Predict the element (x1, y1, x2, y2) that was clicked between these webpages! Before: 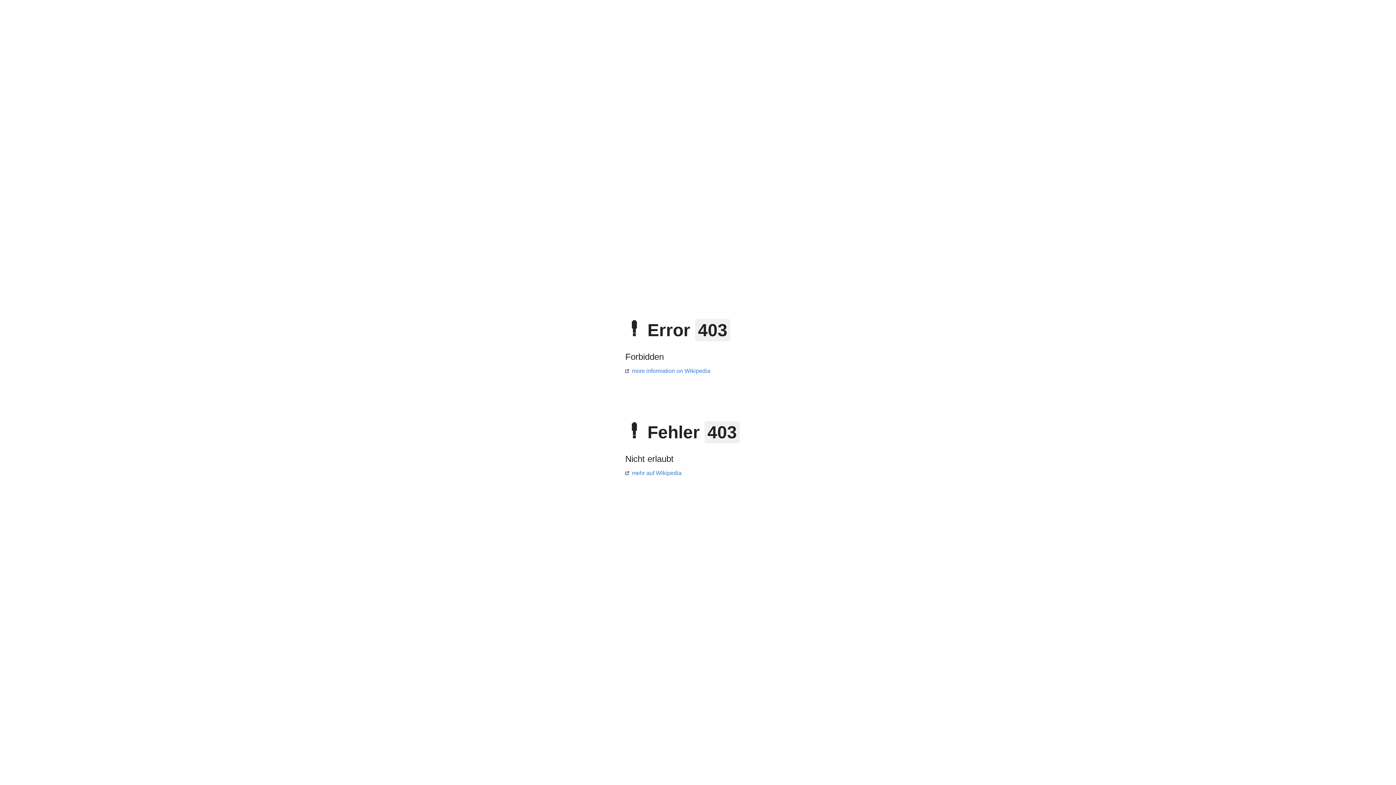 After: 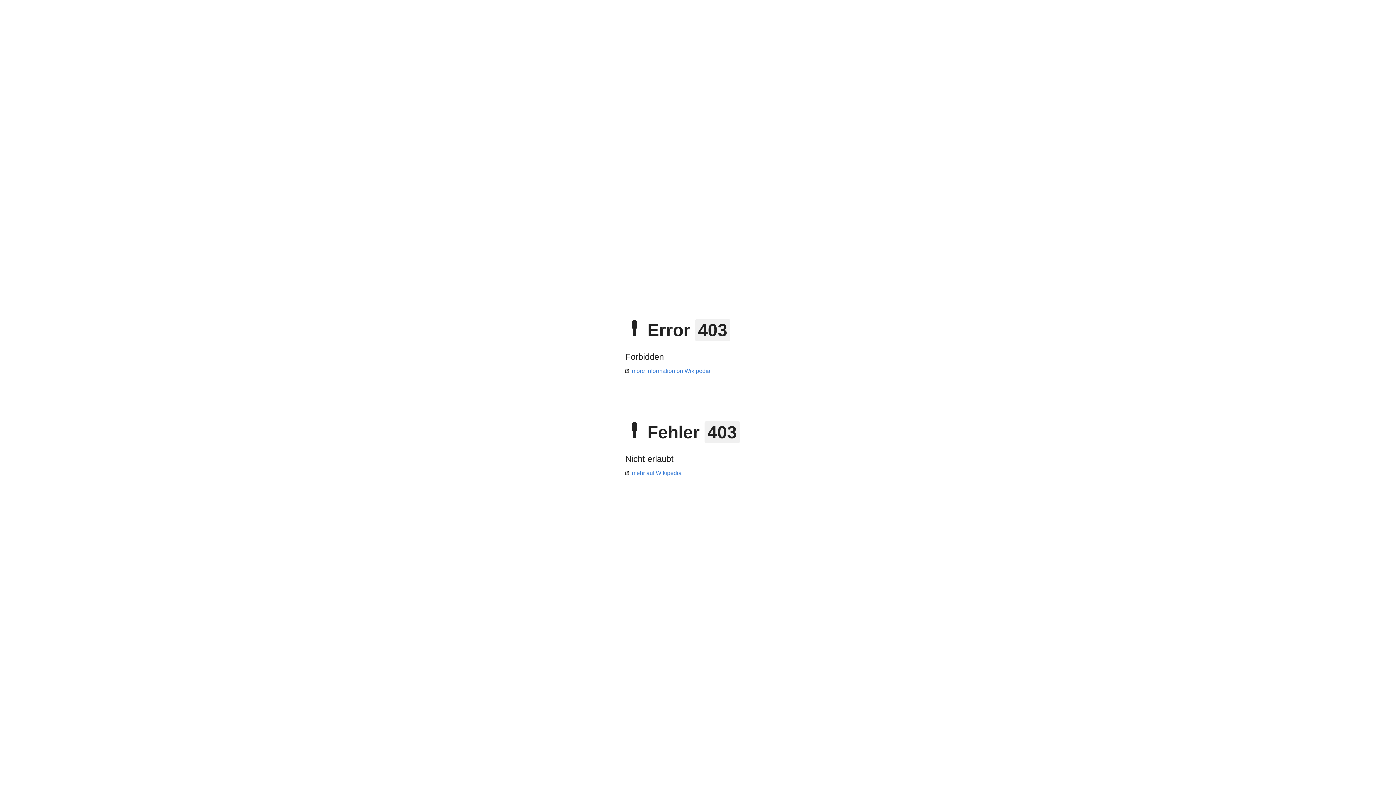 Action: bbox: (625, 368, 710, 374) label: more information on Wikipedia